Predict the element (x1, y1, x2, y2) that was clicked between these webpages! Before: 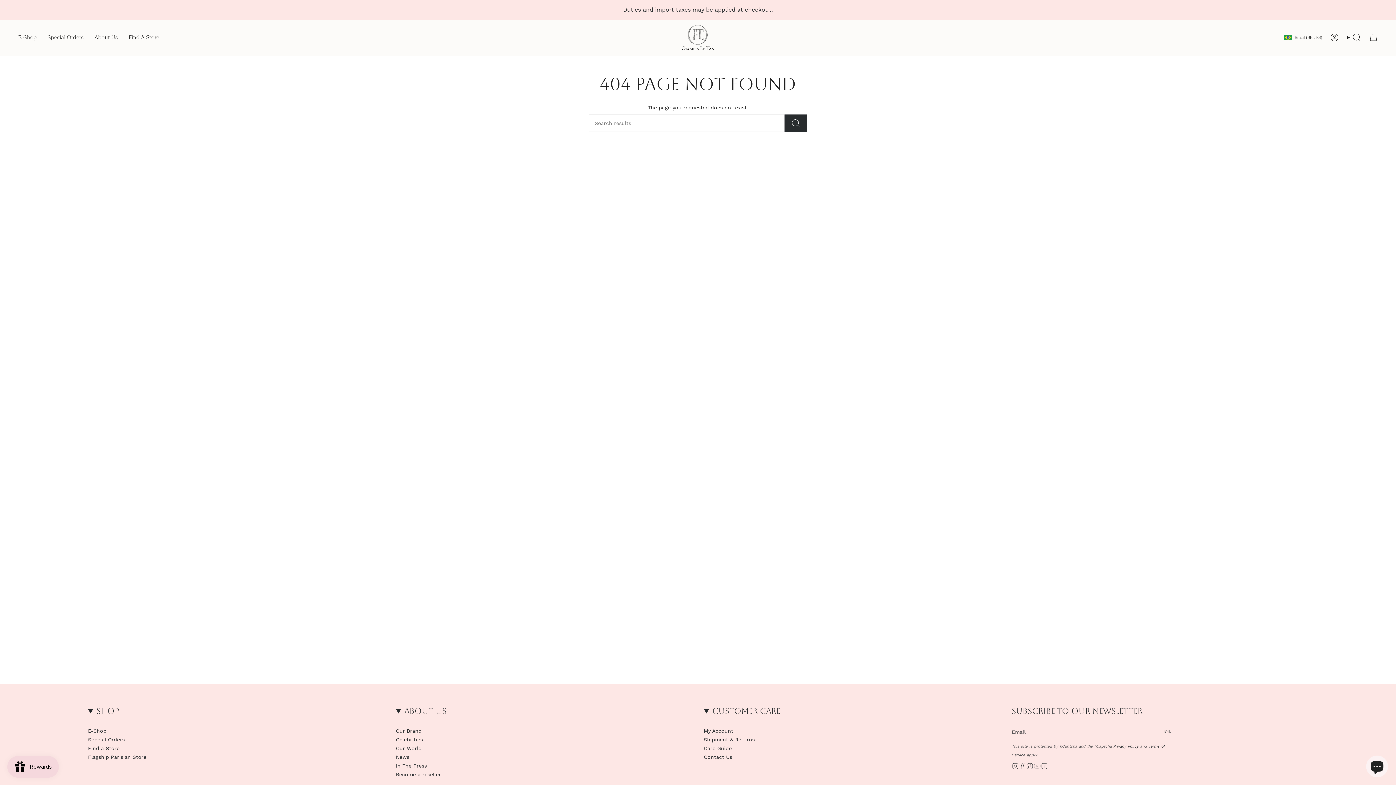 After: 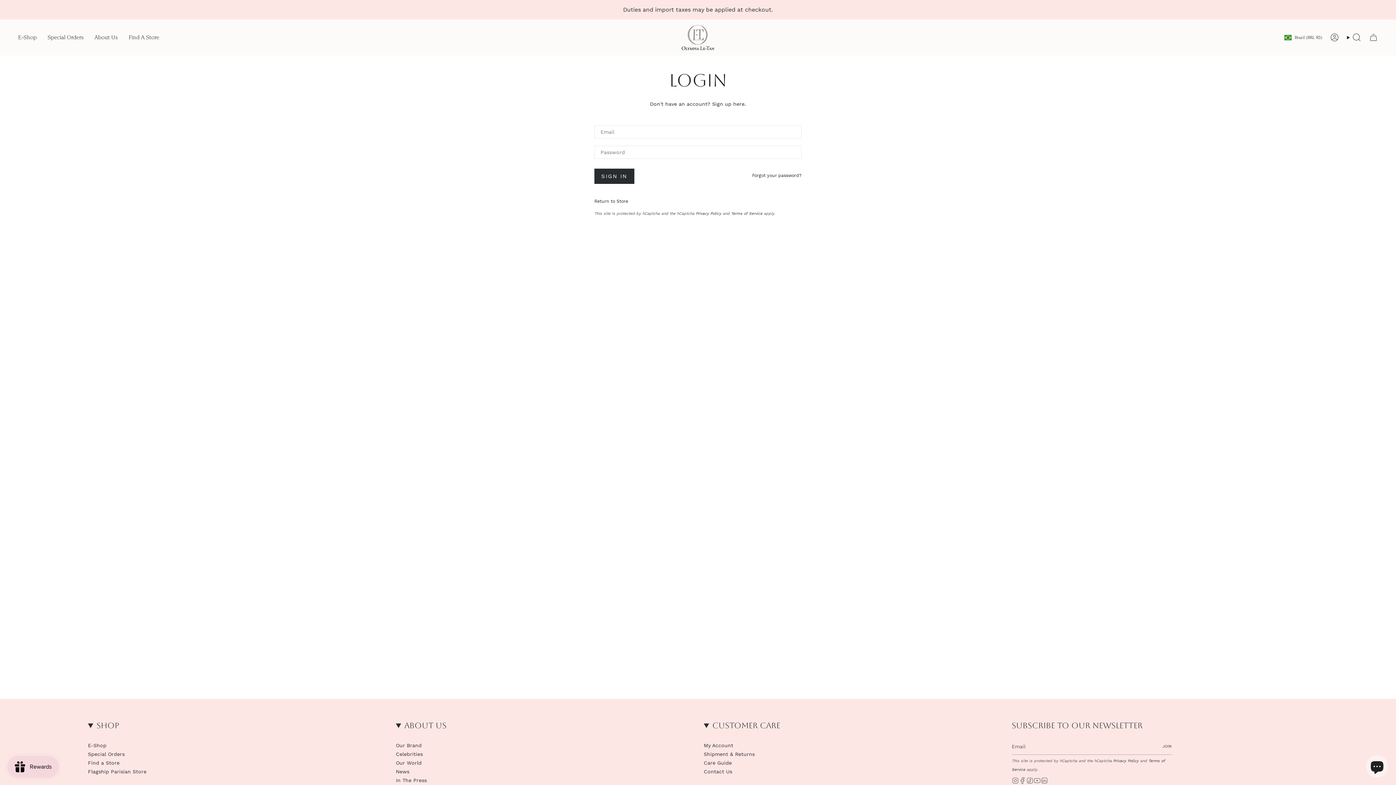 Action: label: Account bbox: (1326, 31, 1343, 43)